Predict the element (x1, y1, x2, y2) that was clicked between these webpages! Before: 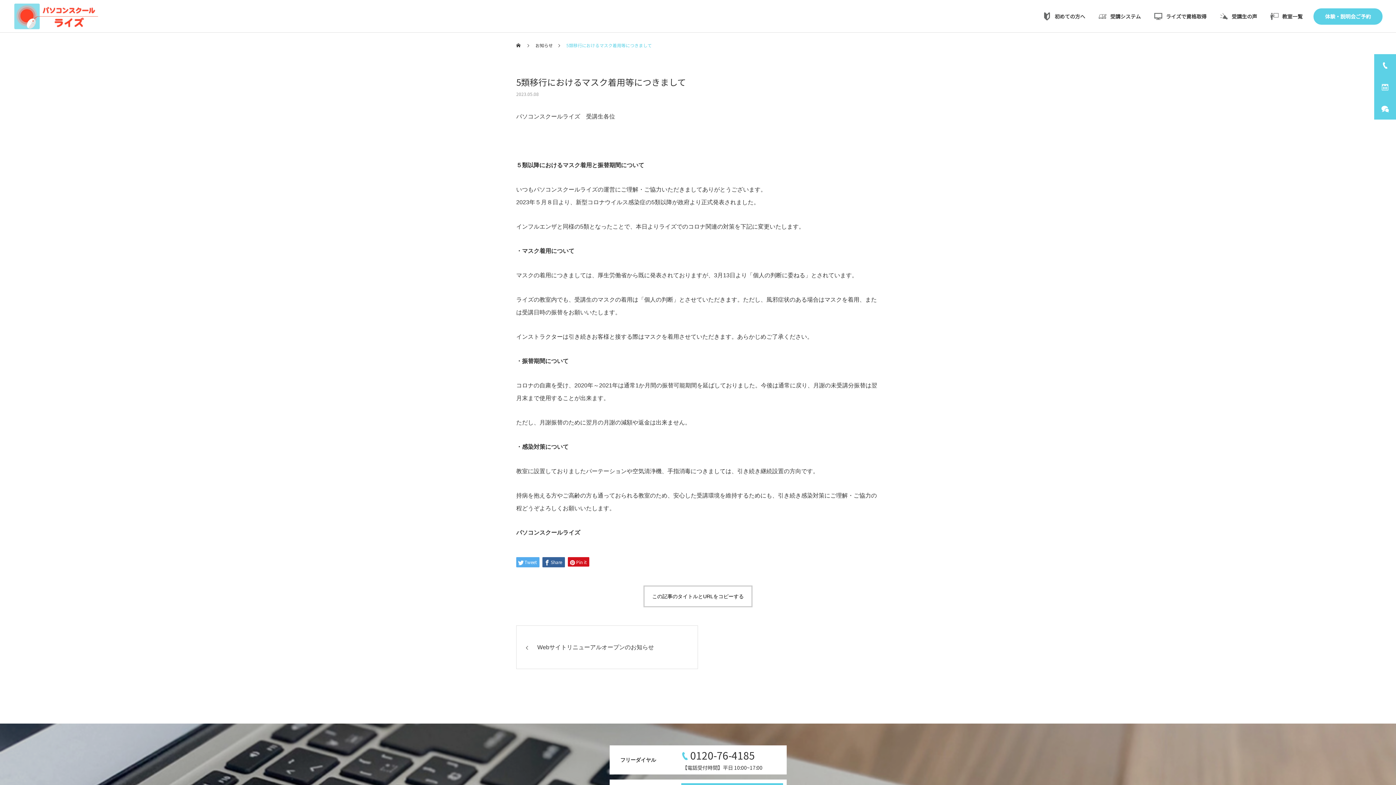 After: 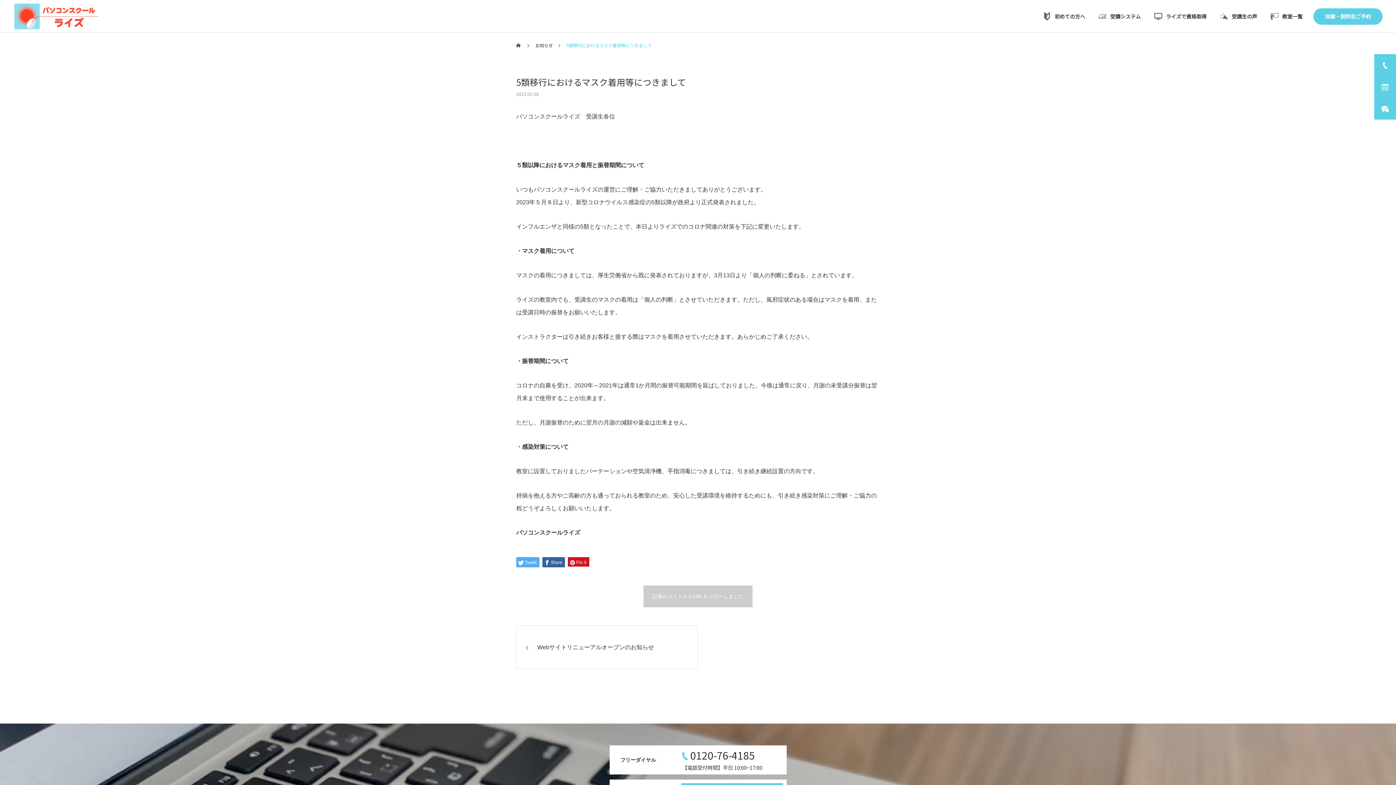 Action: label: この記事のタイトルとURLをコピーする bbox: (643, 585, 752, 607)